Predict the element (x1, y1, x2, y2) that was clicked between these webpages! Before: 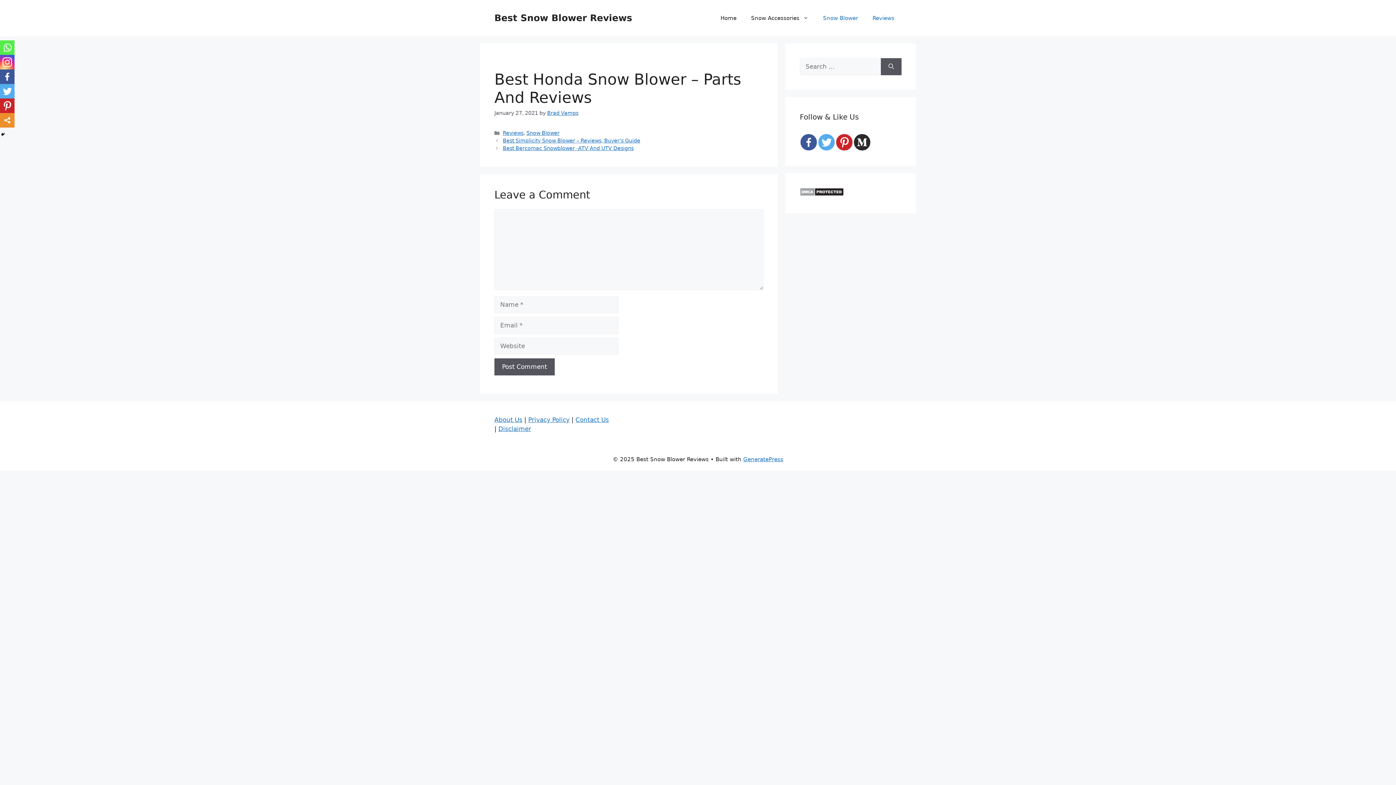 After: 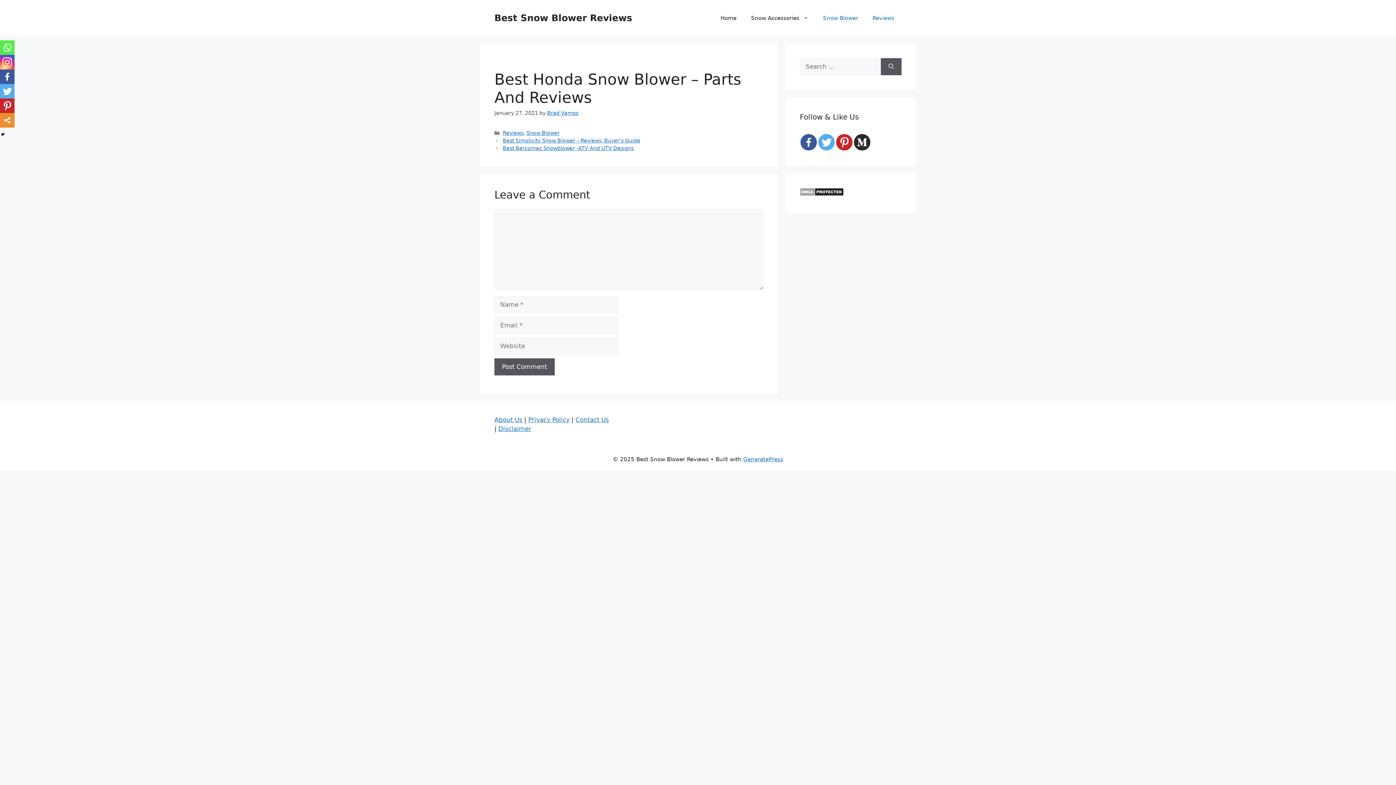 Action: bbox: (836, 134, 852, 150)